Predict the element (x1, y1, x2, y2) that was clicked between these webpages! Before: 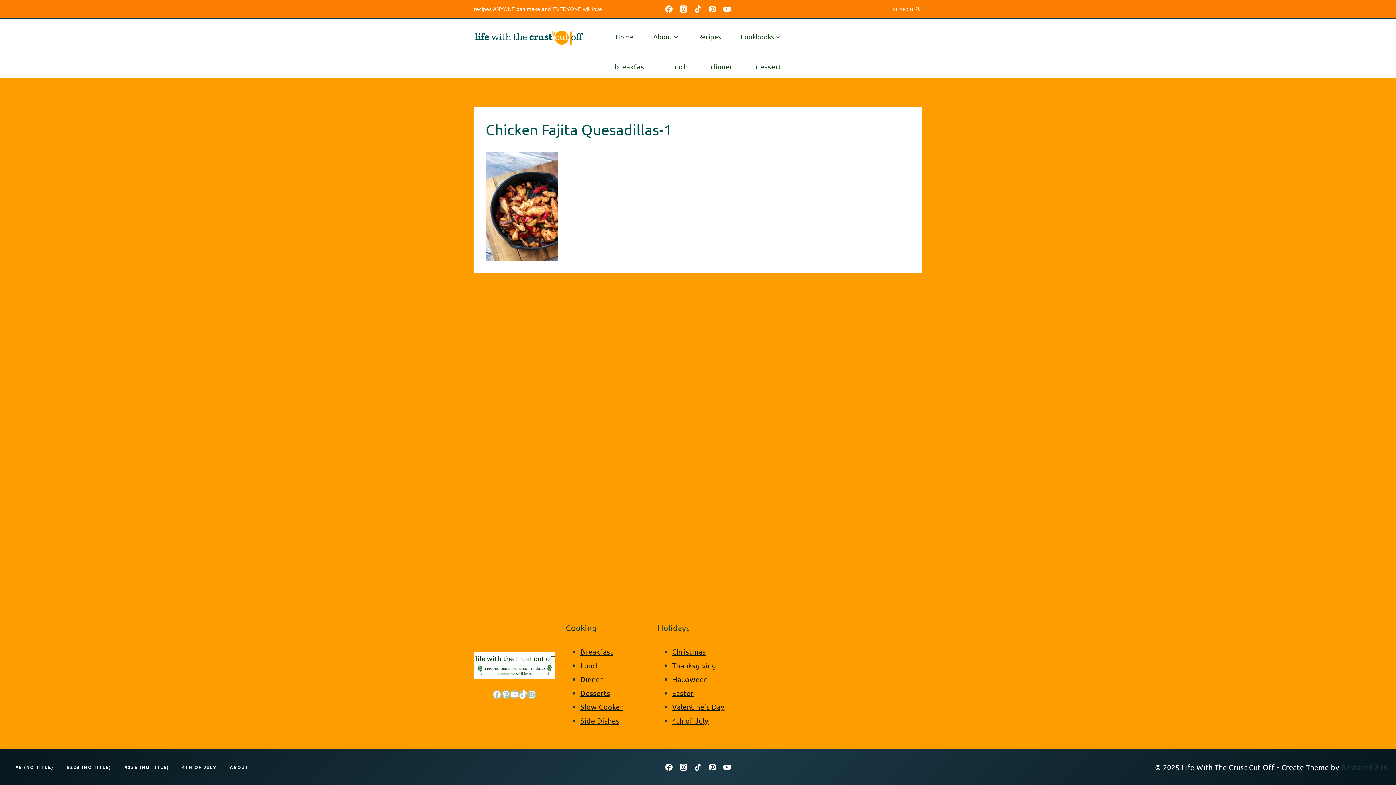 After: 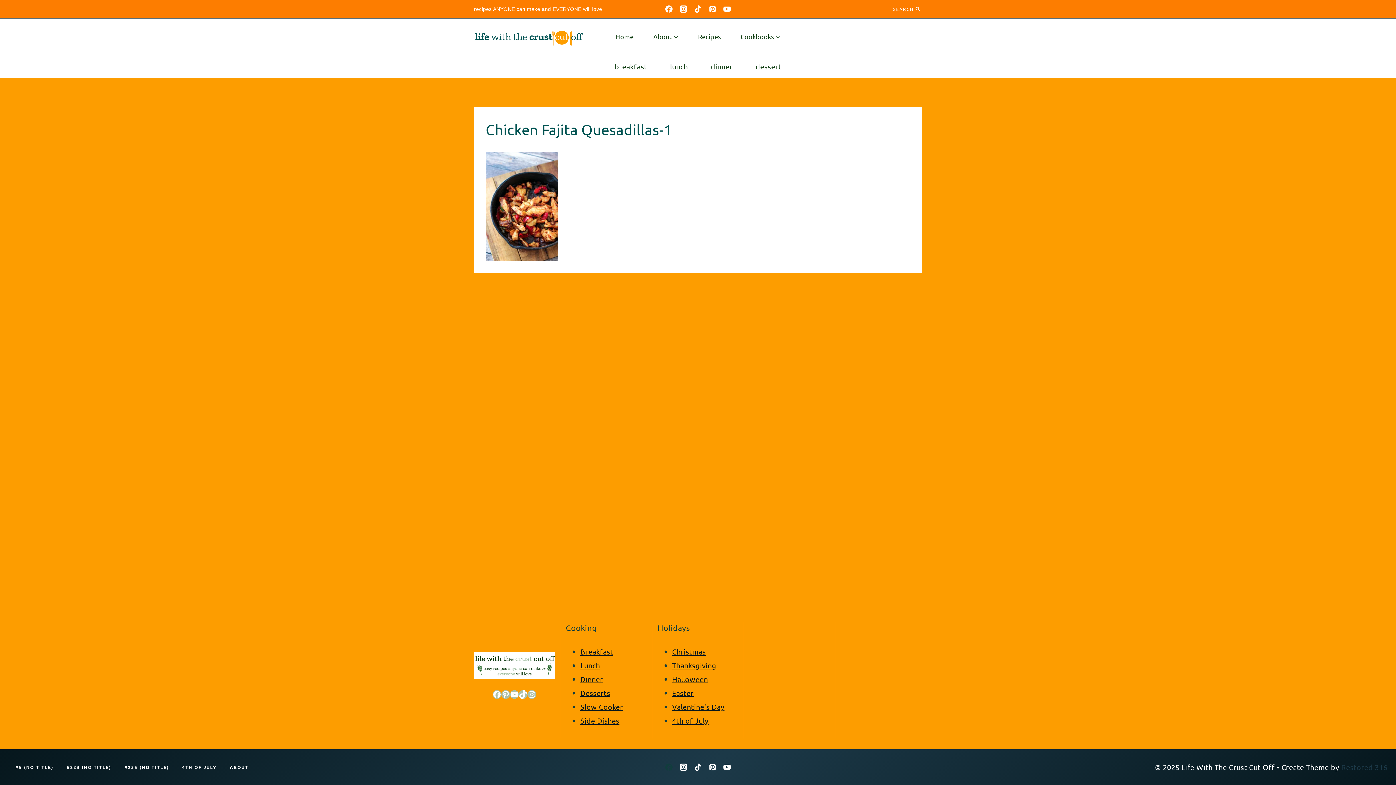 Action: label: Facebook bbox: (661, 760, 676, 774)